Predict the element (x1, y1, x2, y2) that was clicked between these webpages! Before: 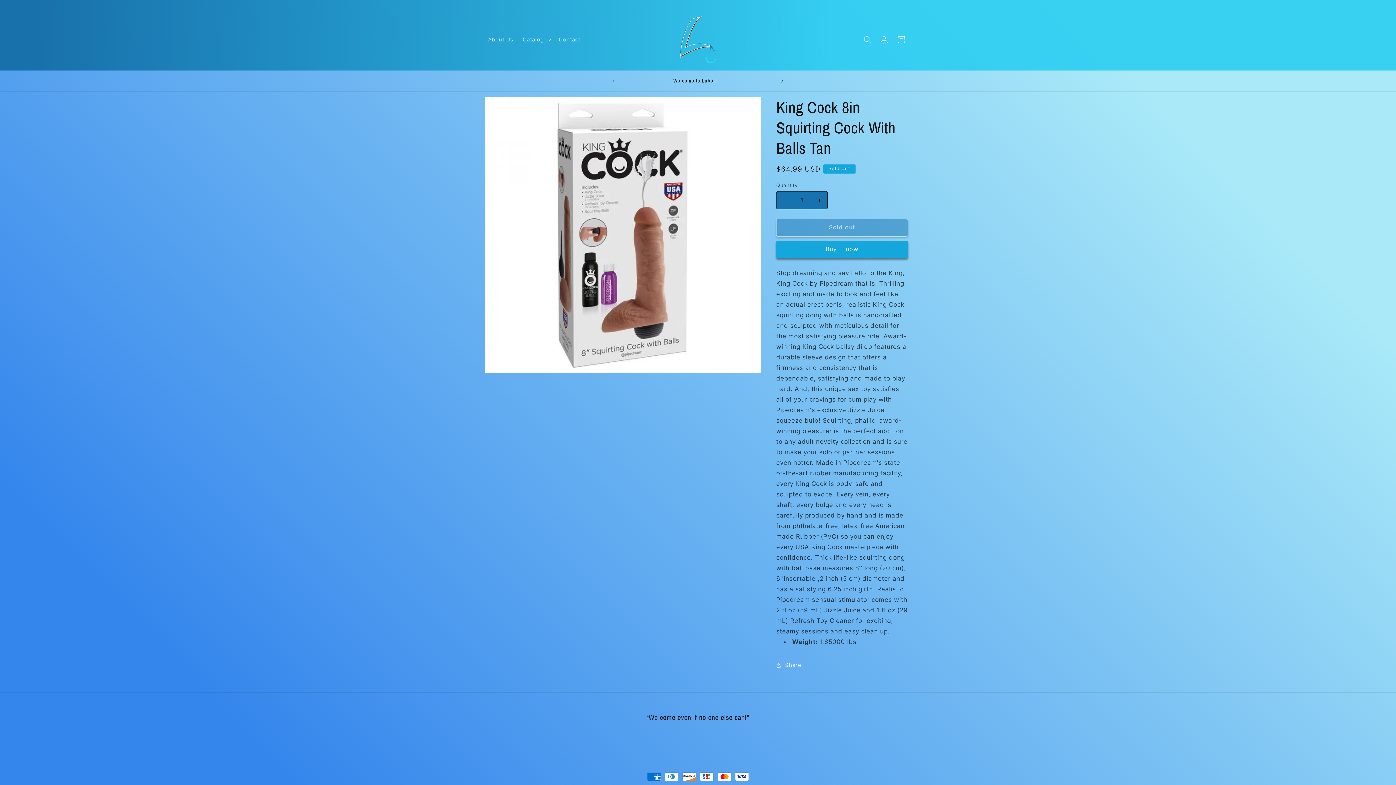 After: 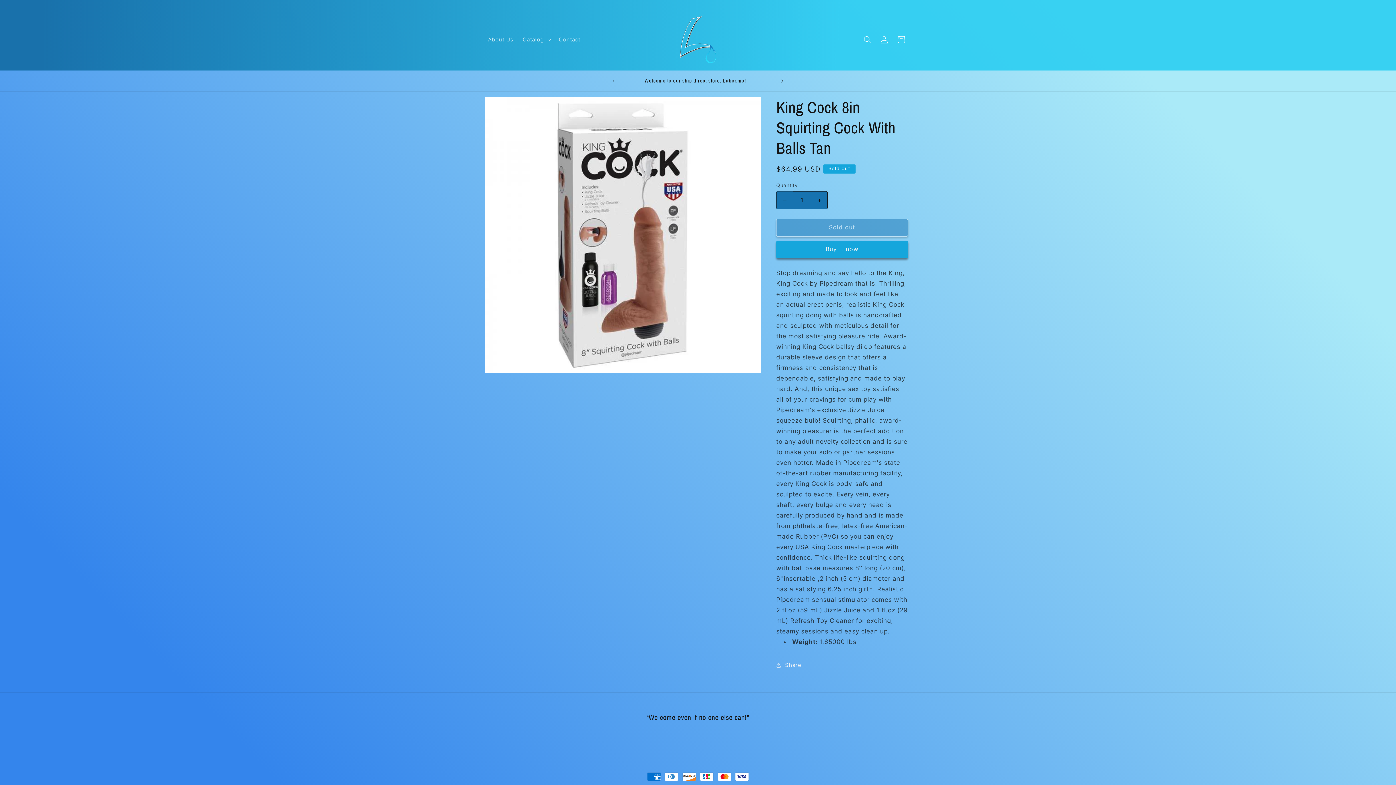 Action: bbox: (776, 191, 793, 209) label: Decrease quantity for King Cock 8in Squirting Cock With Balls Tan